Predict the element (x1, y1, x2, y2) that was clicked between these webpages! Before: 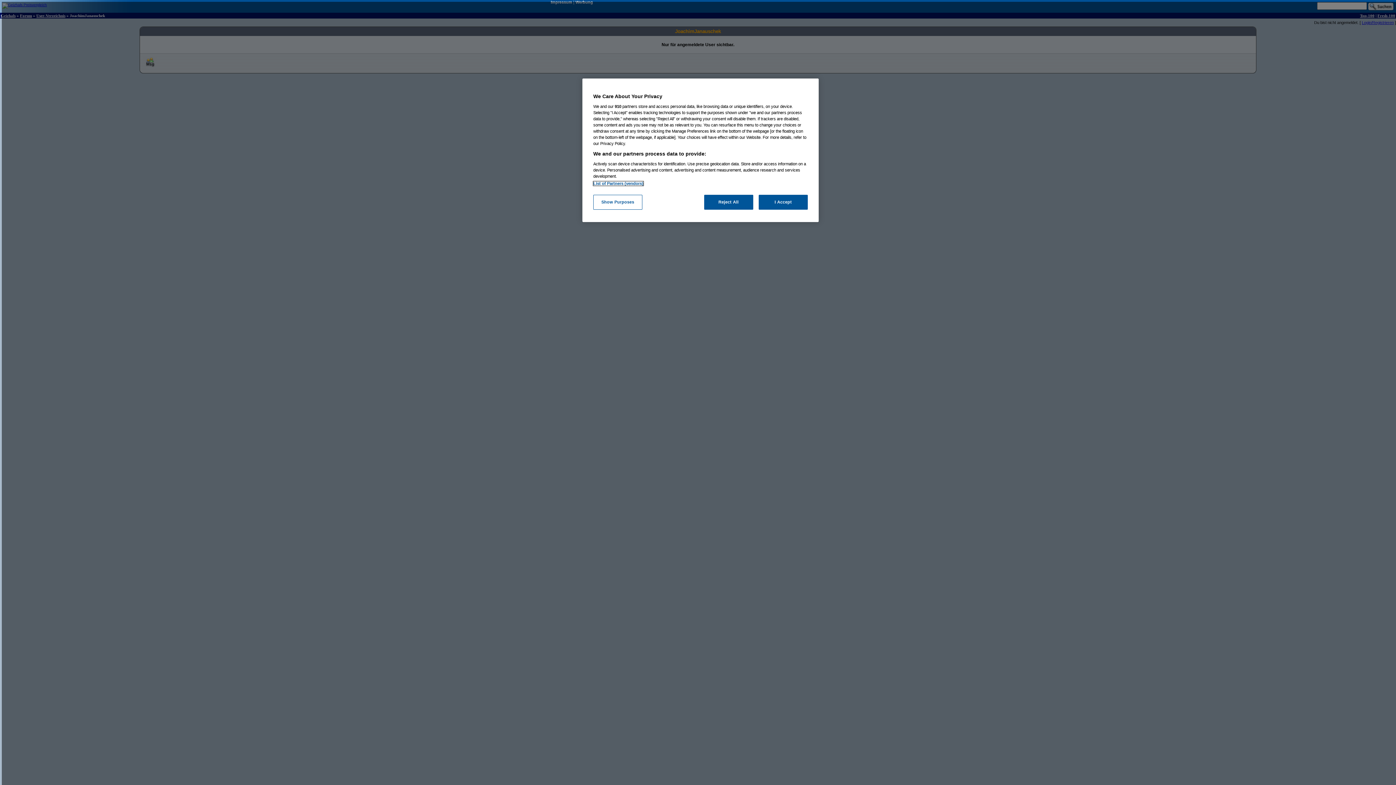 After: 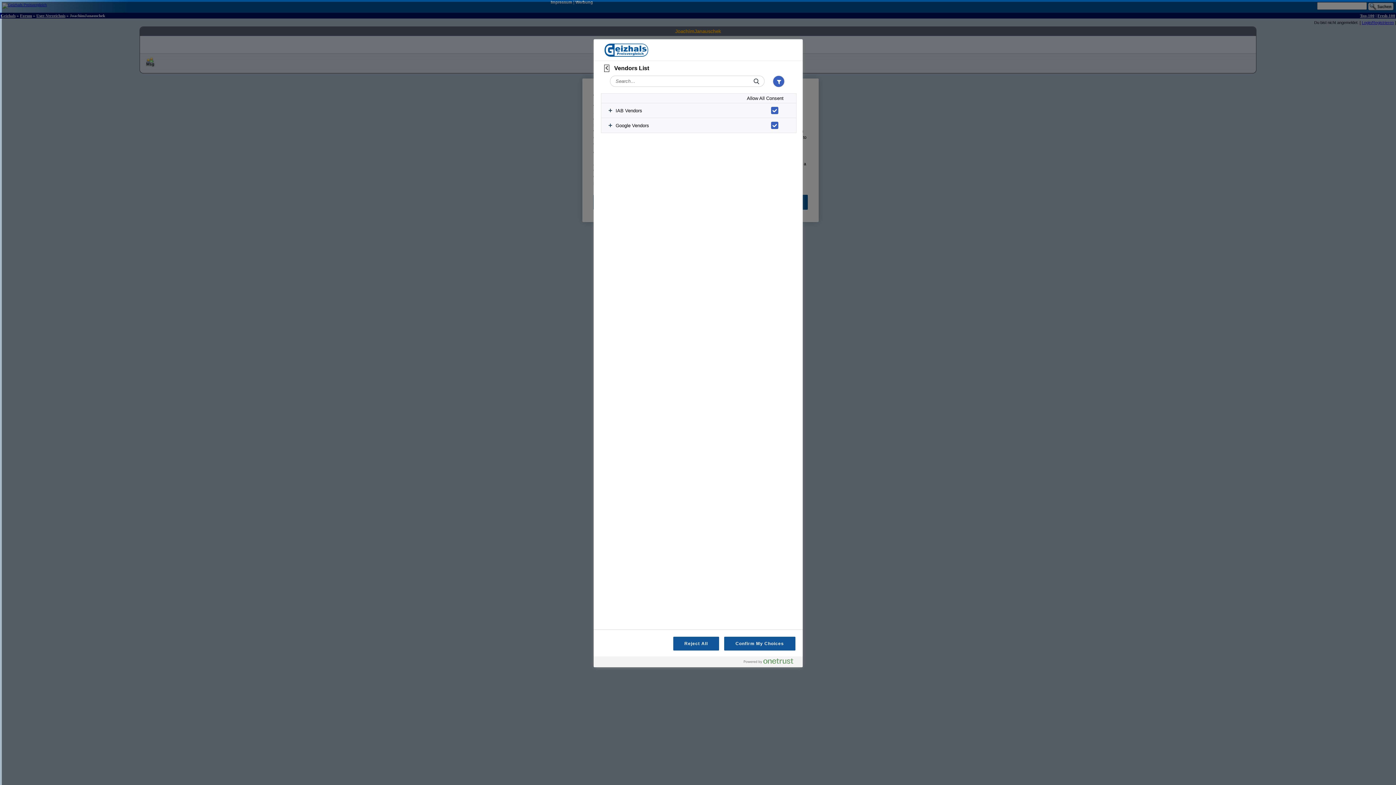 Action: bbox: (593, 181, 643, 185) label: List of Partners (vendors)